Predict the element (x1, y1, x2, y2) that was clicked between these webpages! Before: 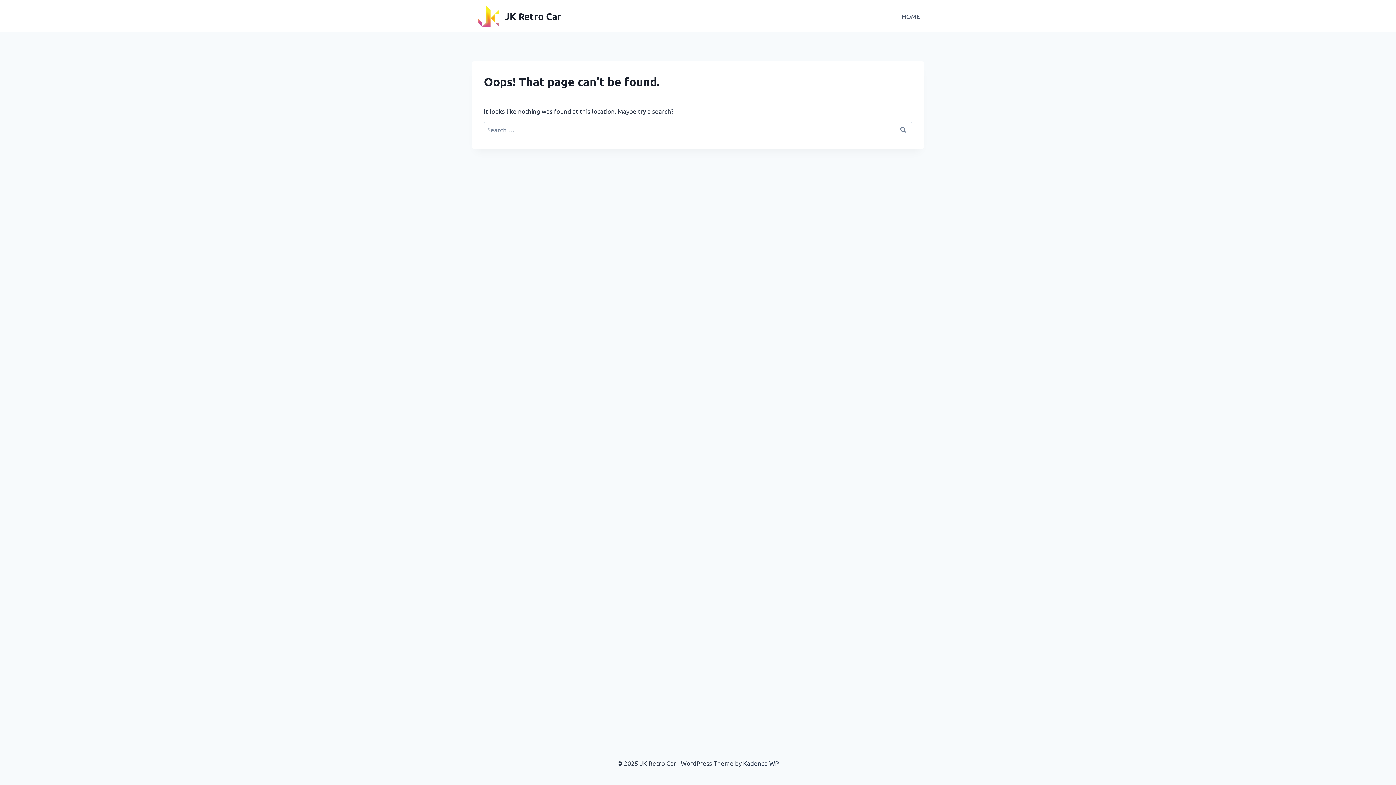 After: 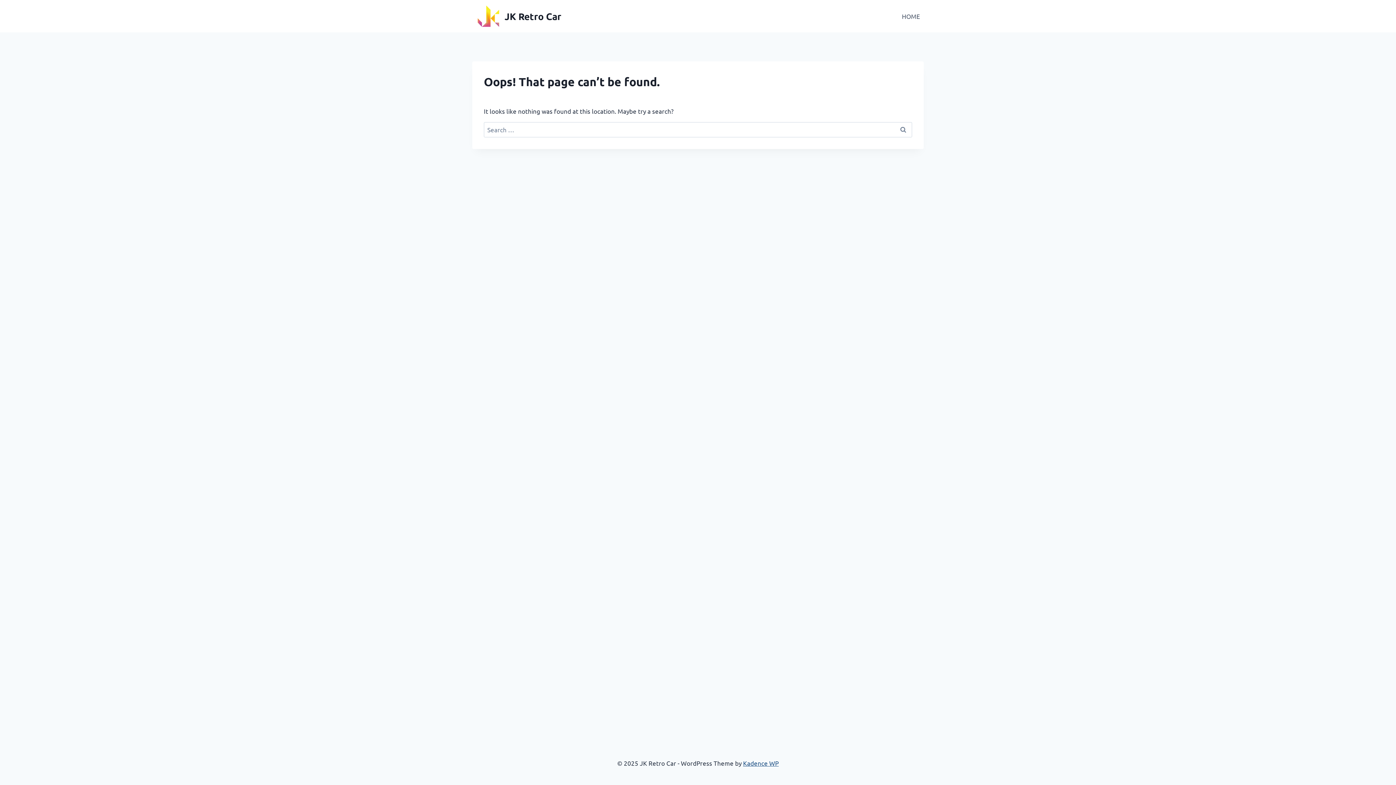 Action: label: Kadence WP bbox: (743, 759, 778, 767)